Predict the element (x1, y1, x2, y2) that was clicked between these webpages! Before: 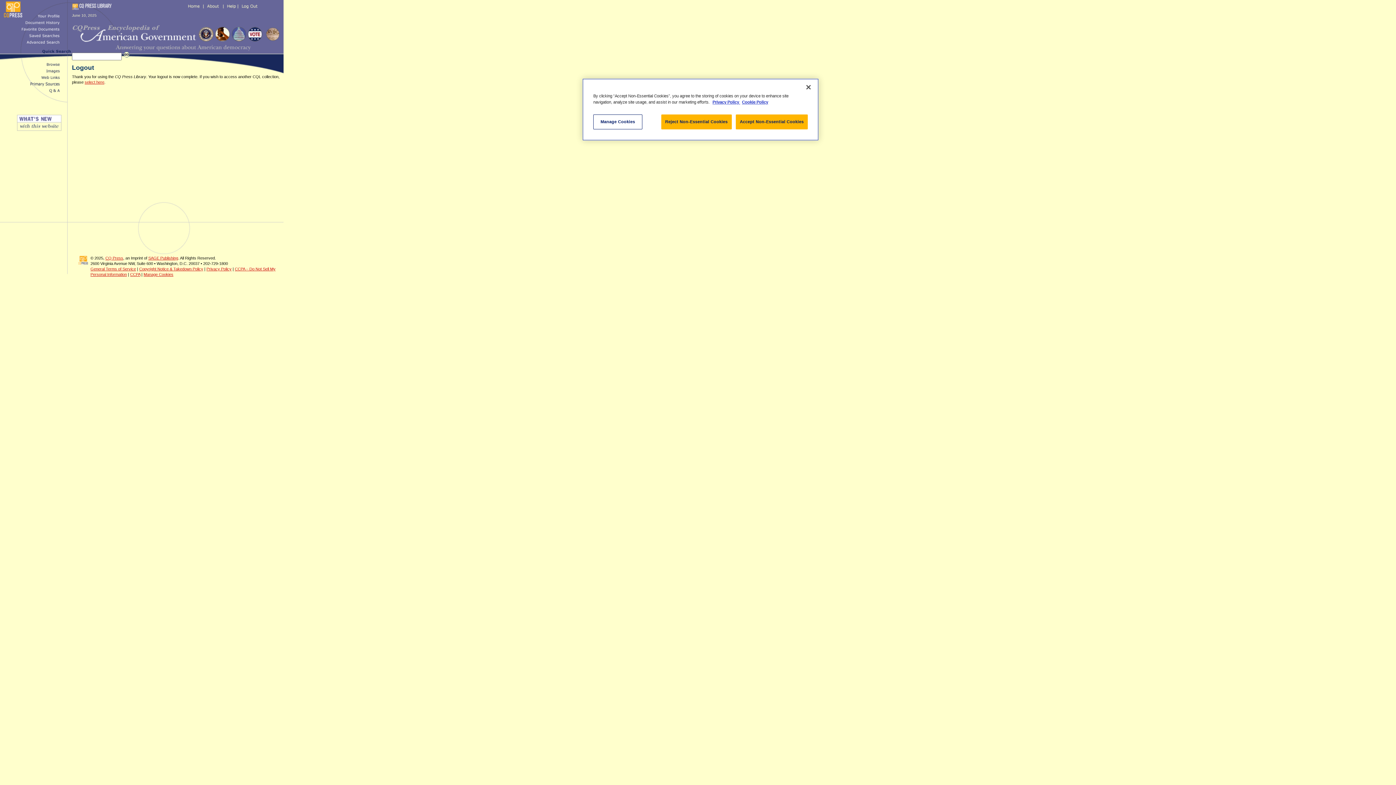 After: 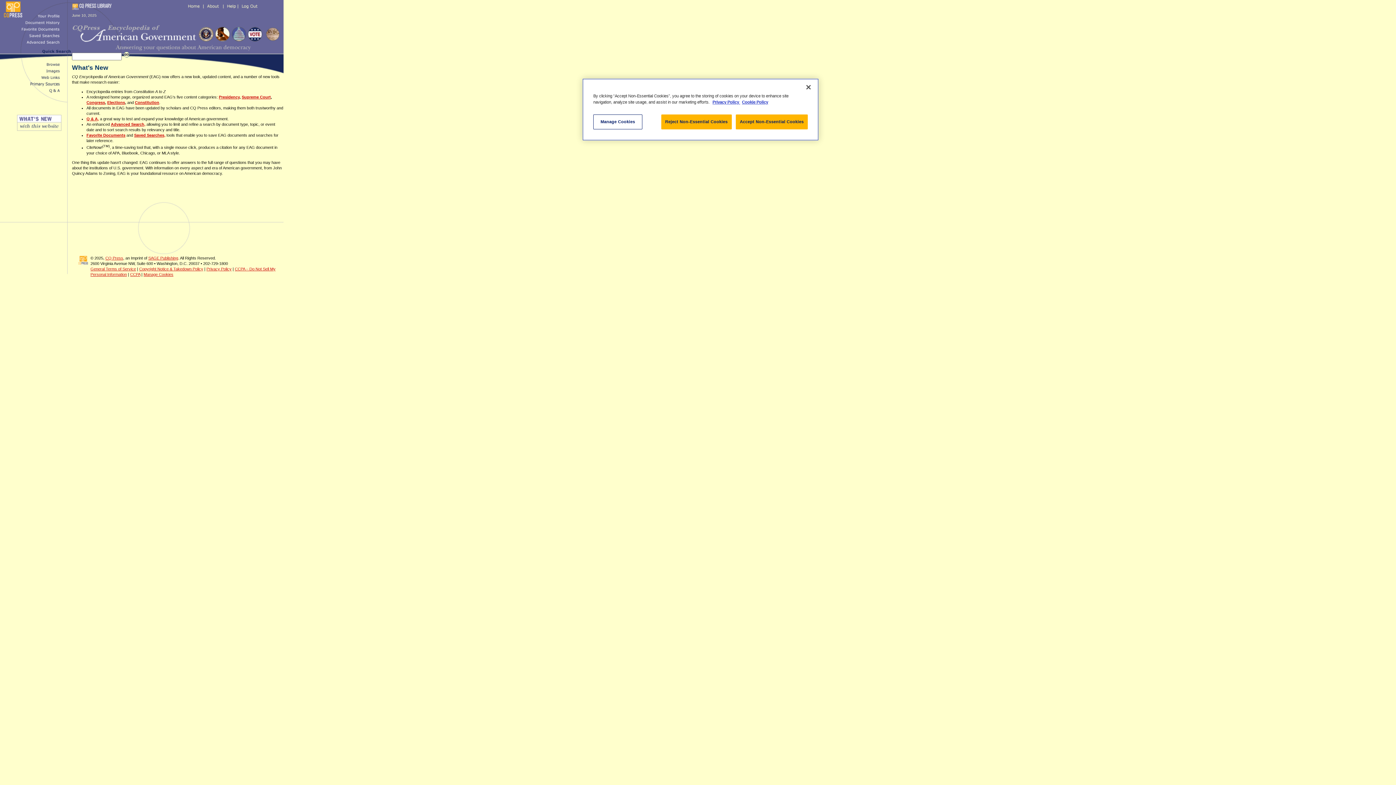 Action: bbox: (0, 126, 67, 132)